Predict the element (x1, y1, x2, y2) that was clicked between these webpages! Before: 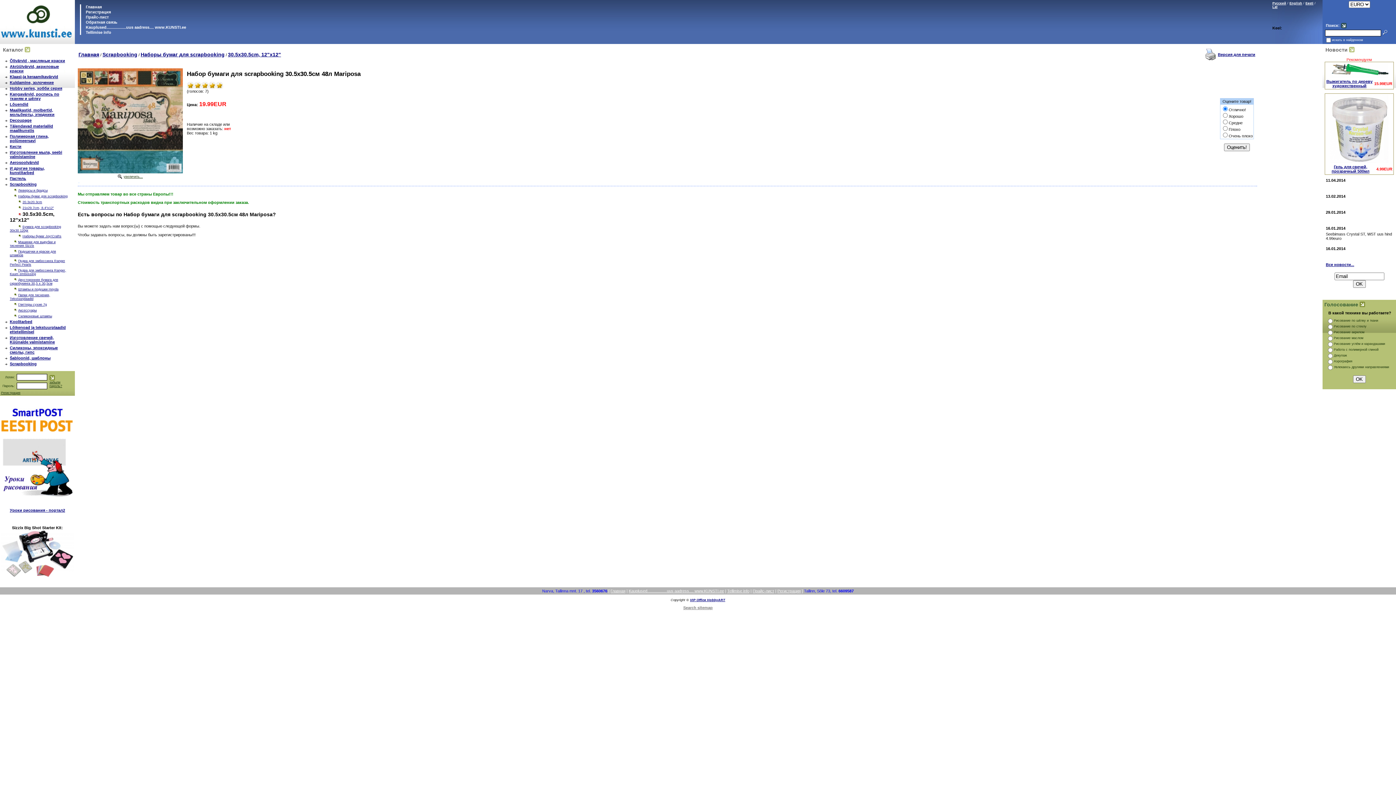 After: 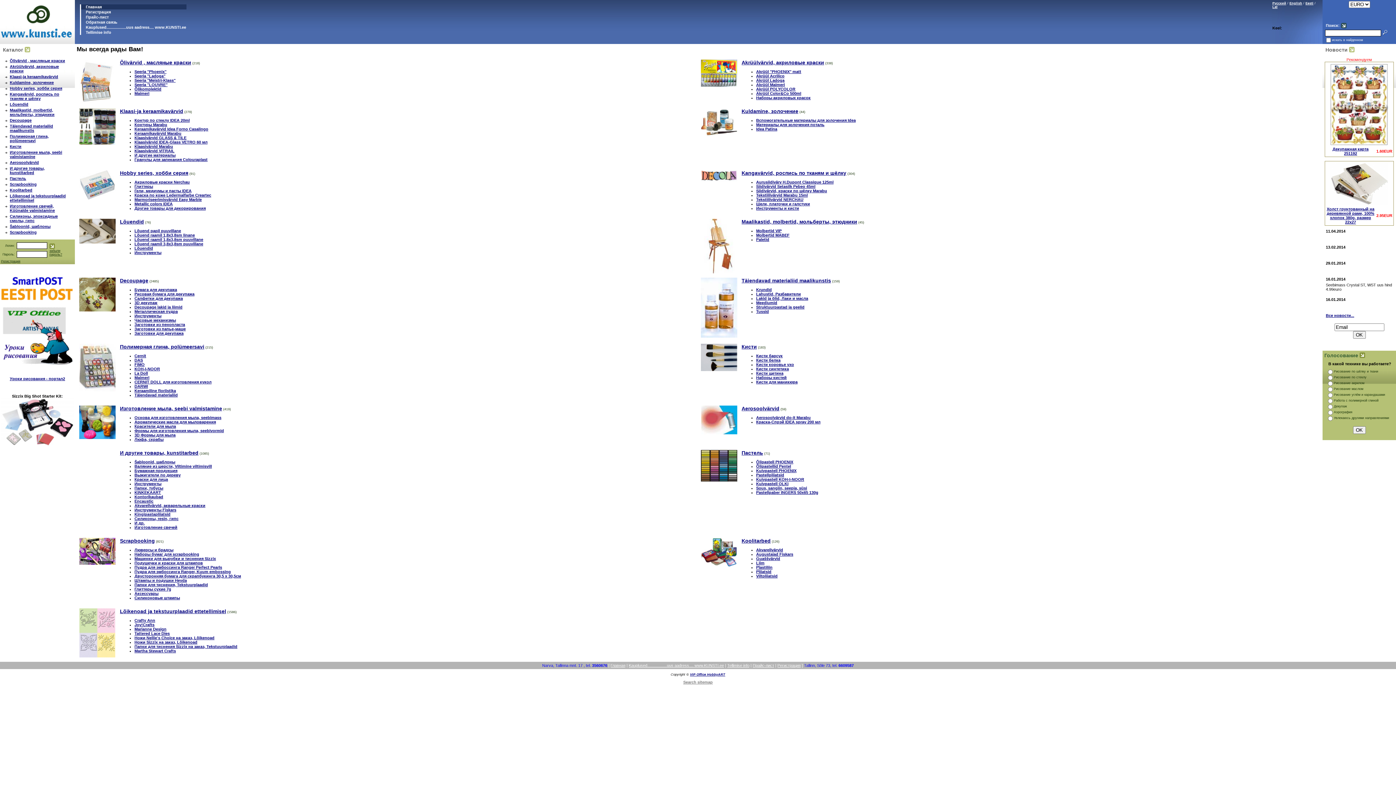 Action: bbox: (78, 51, 99, 57) label: Главная